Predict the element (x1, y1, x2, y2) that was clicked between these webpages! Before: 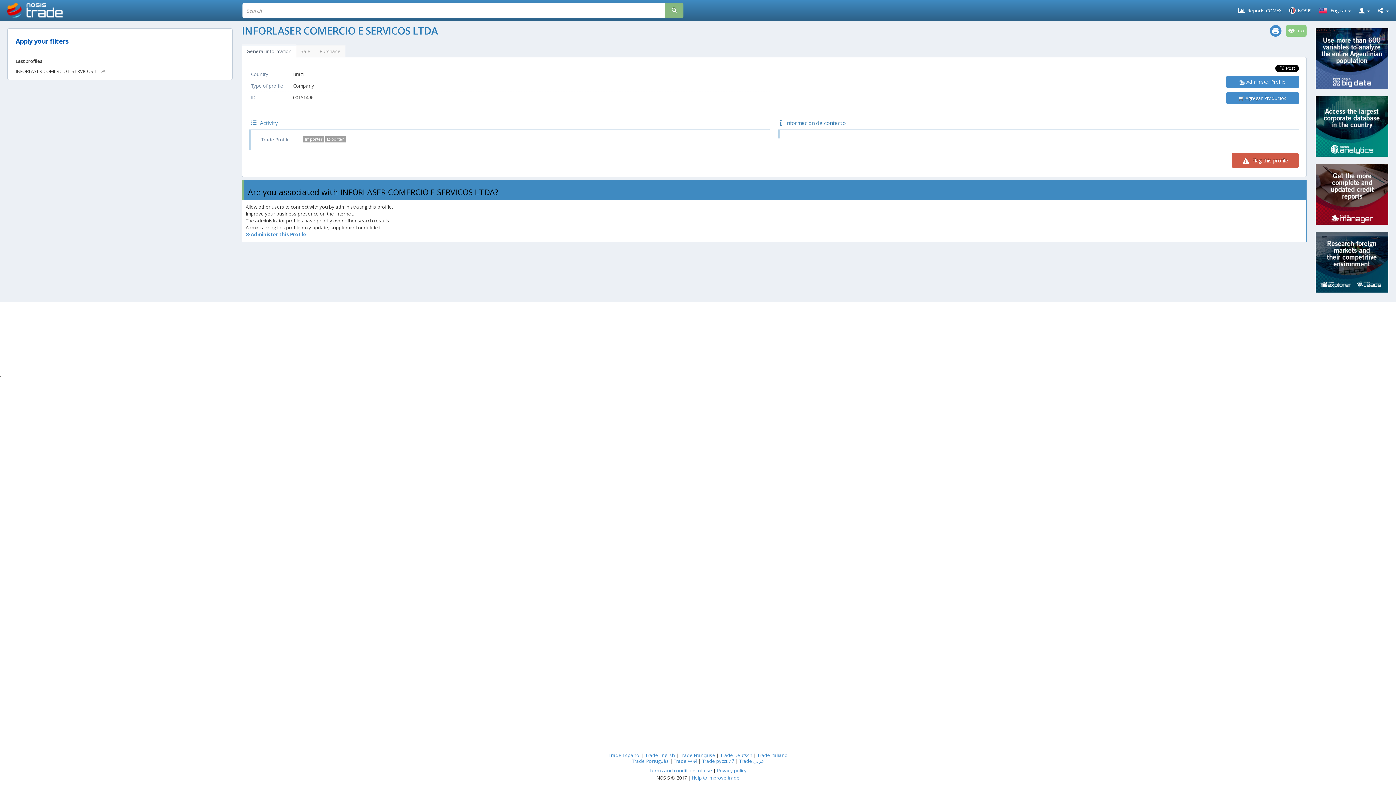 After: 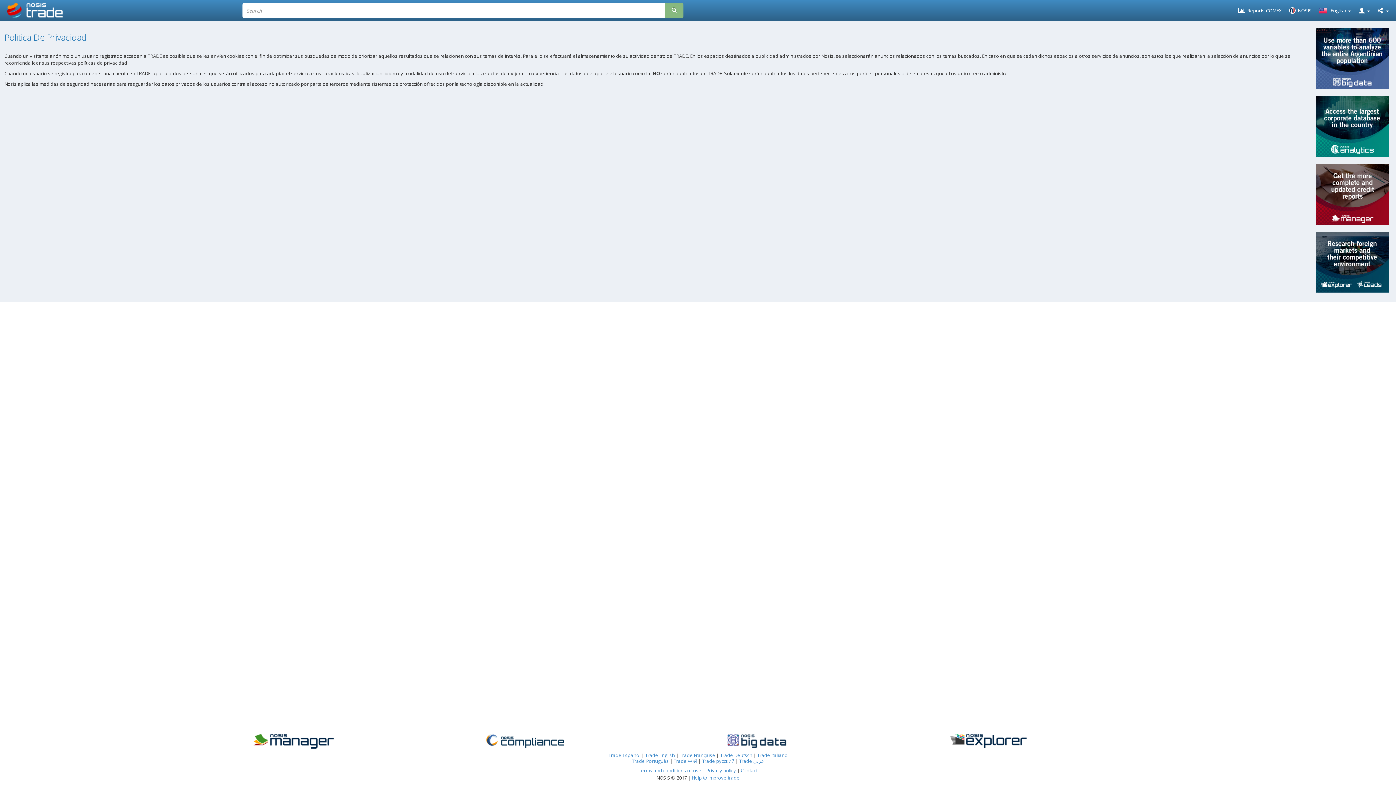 Action: label: Privacy policy bbox: (717, 767, 746, 774)